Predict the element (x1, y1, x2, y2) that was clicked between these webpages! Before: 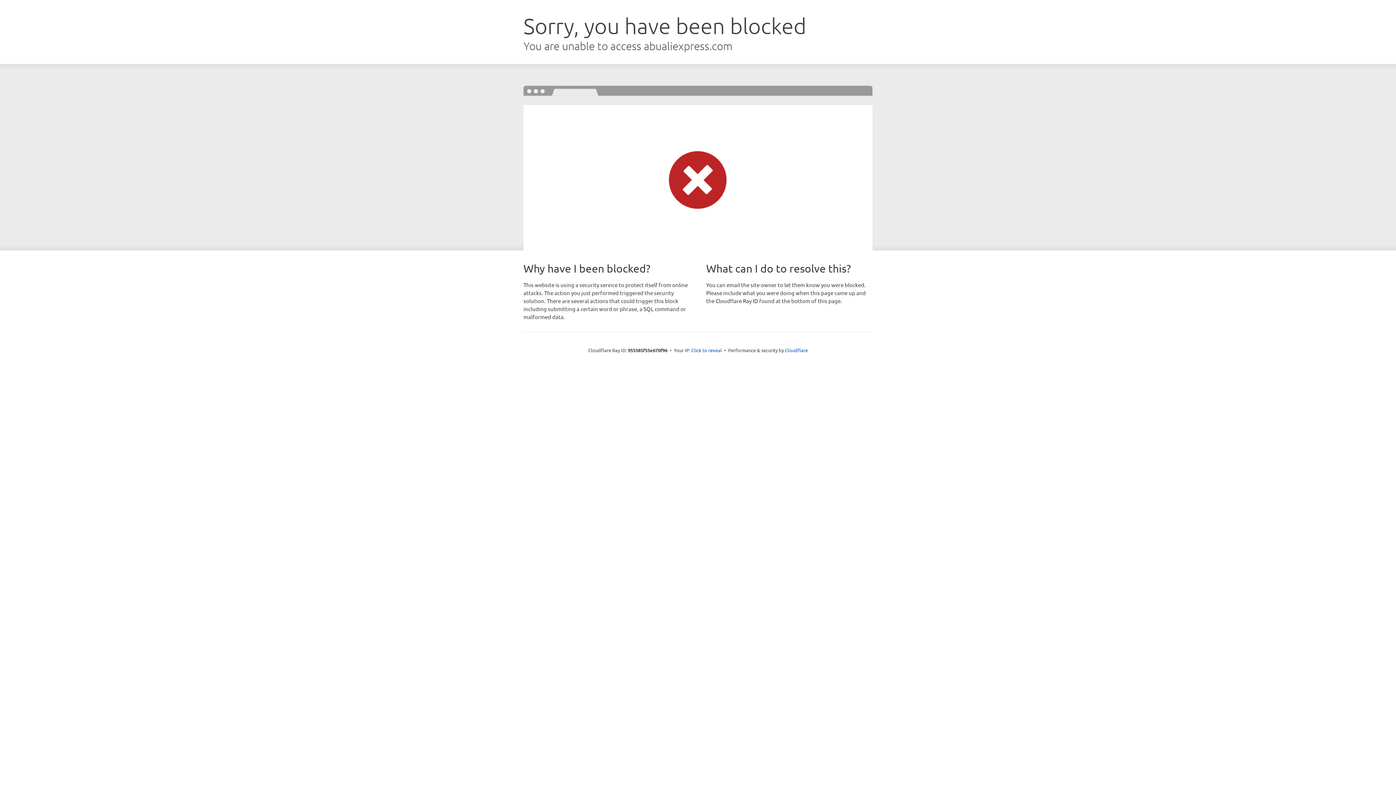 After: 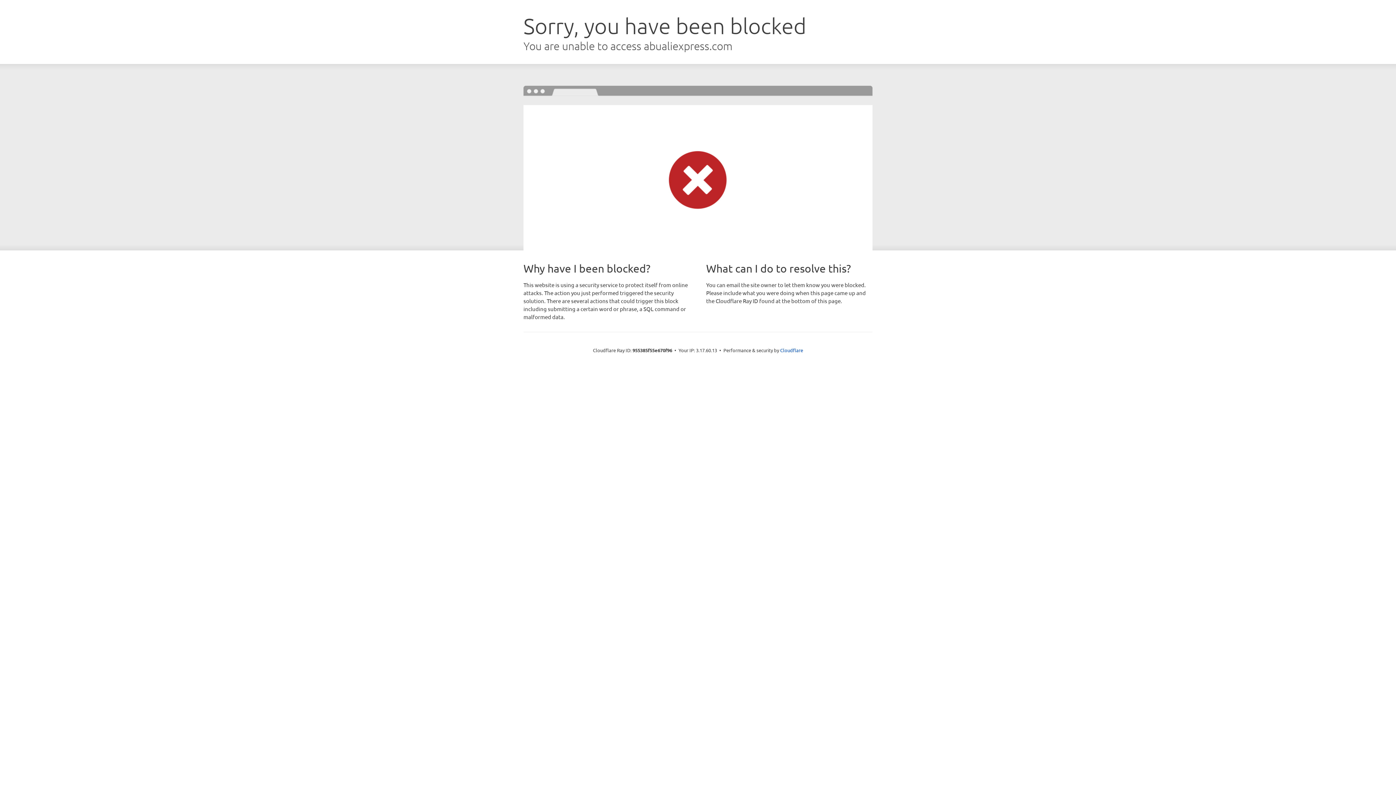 Action: label: Click to reveal bbox: (691, 346, 722, 353)